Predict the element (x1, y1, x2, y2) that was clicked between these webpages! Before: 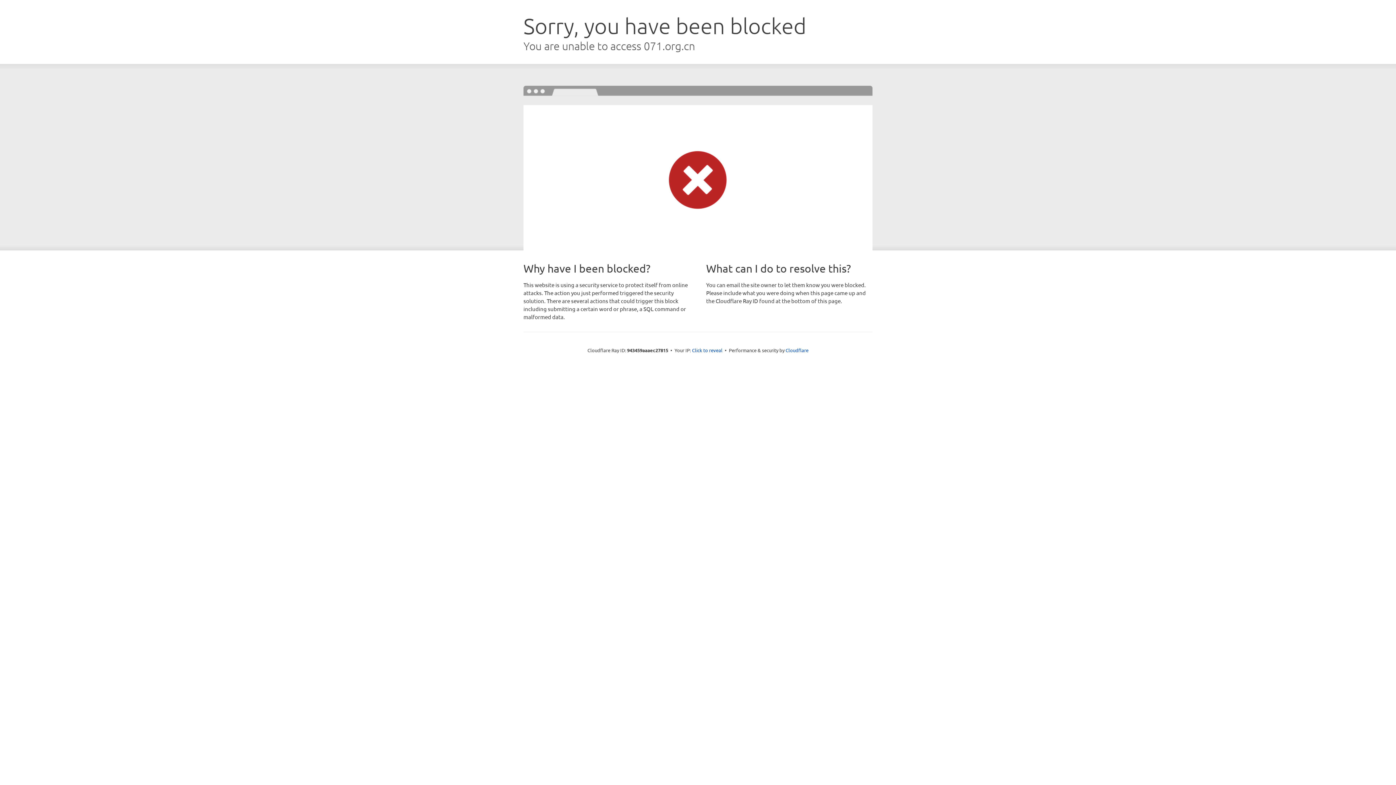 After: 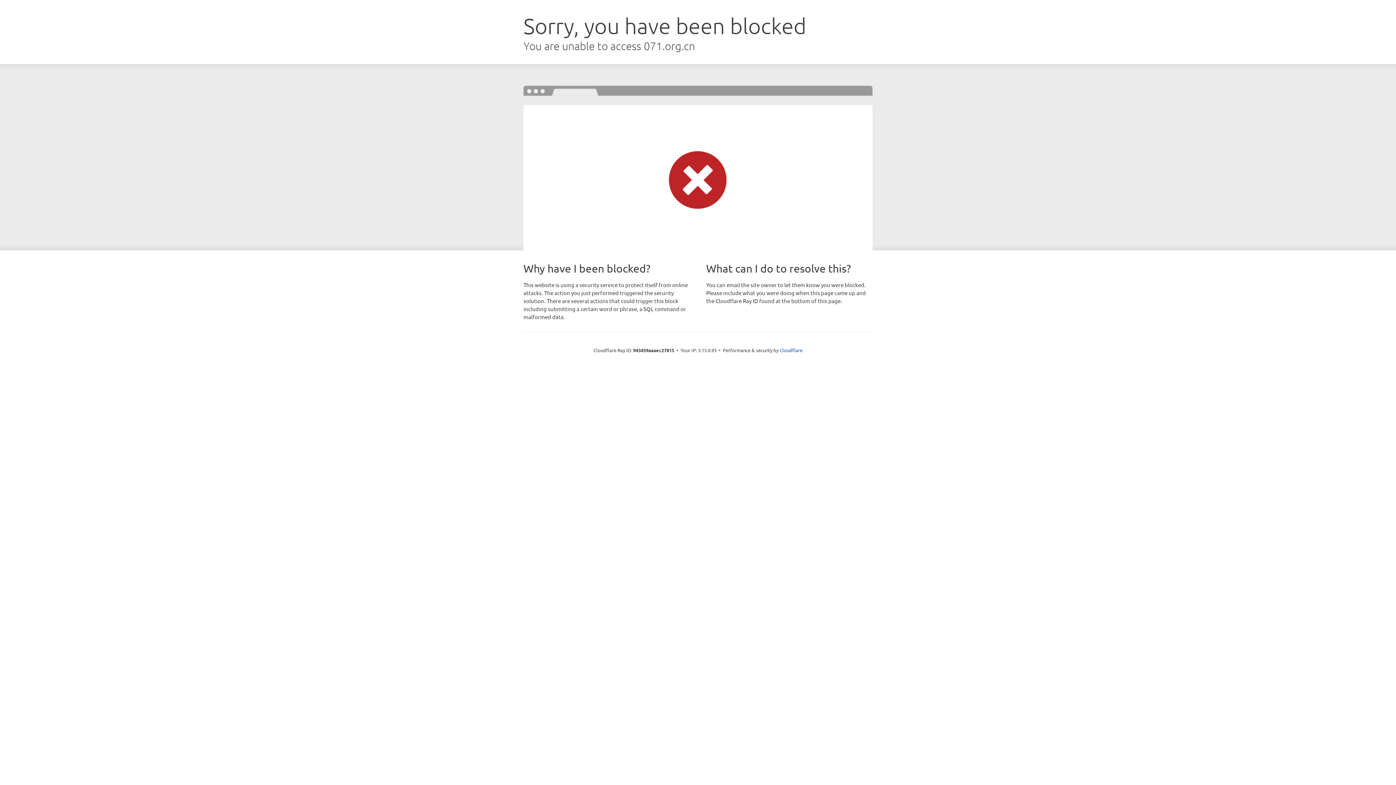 Action: bbox: (692, 346, 722, 353) label: Click to reveal